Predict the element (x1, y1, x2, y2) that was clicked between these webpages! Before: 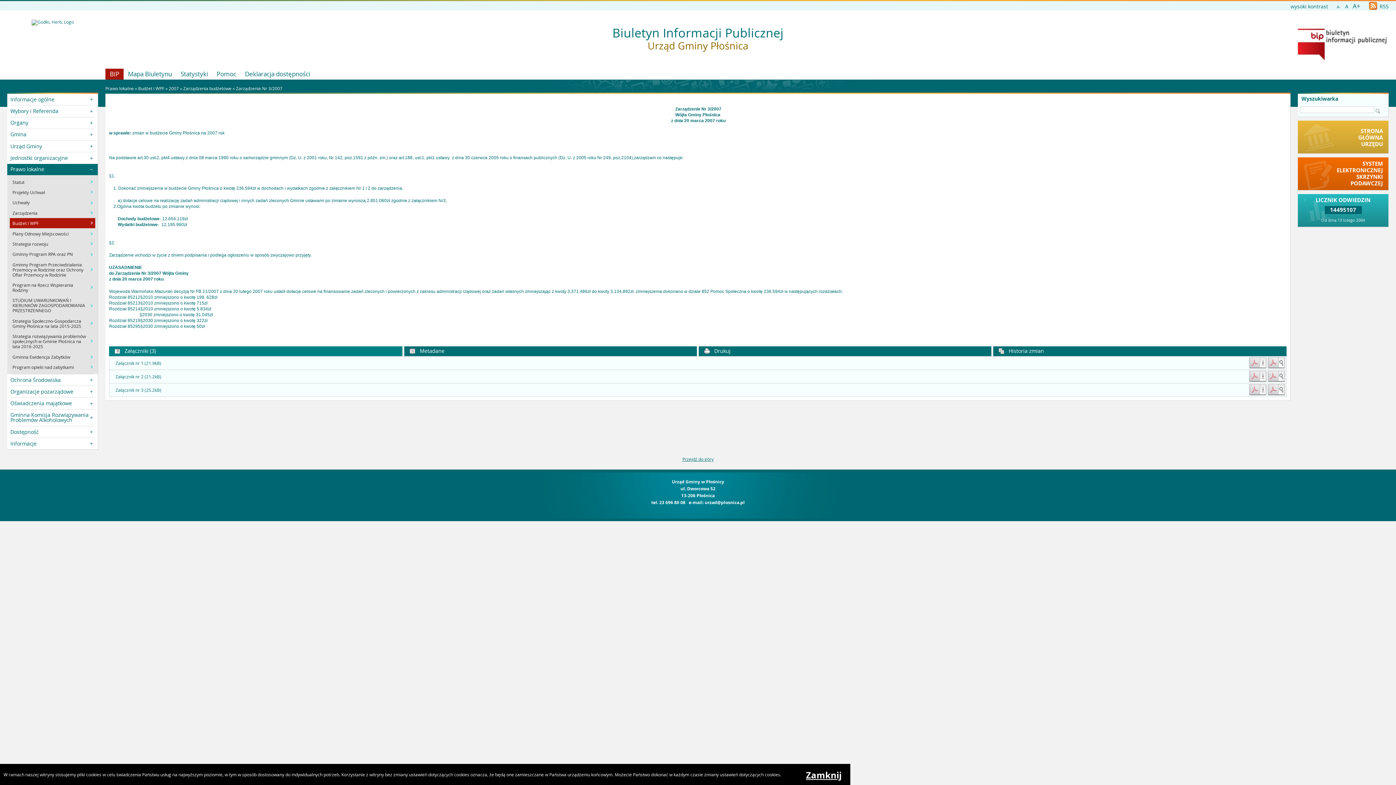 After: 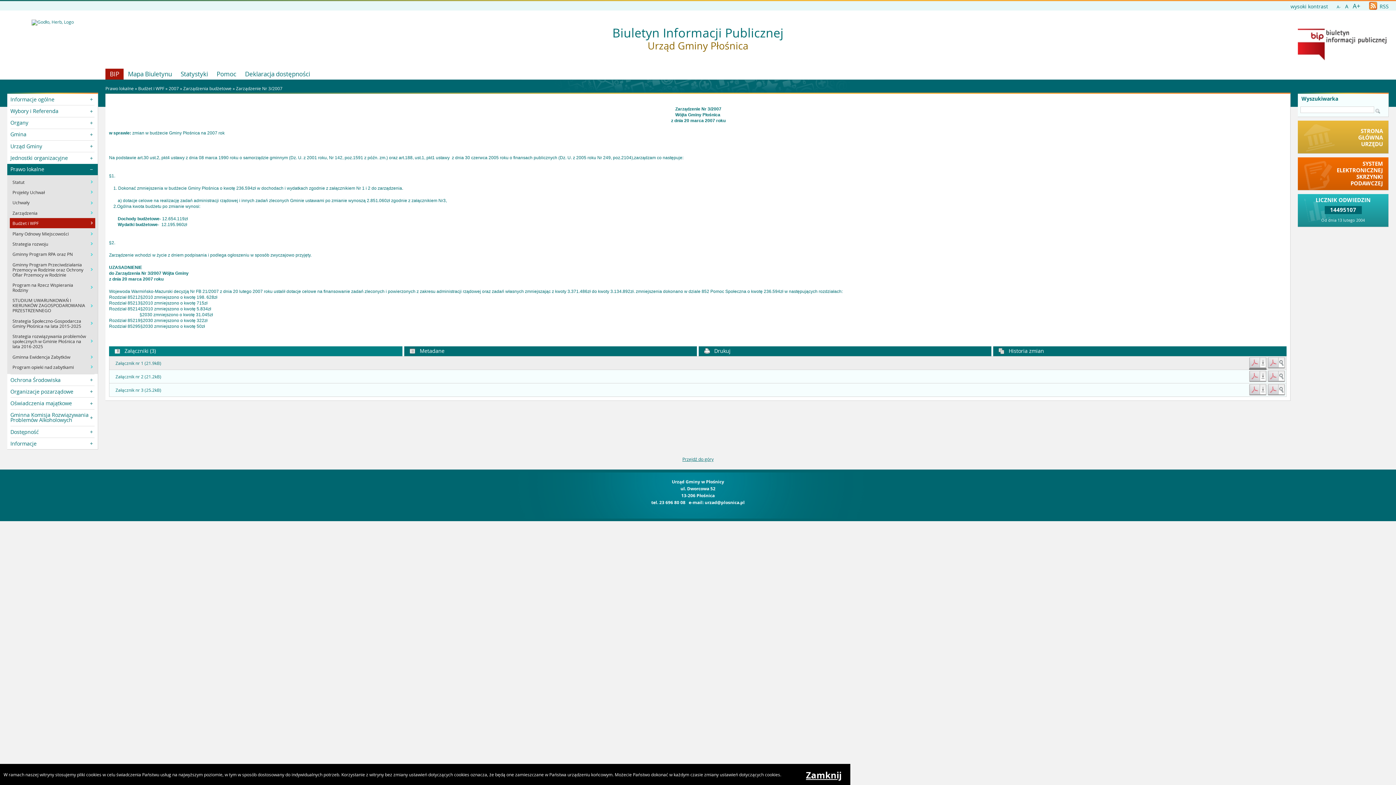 Action: bbox: (1249, 363, 1266, 369)